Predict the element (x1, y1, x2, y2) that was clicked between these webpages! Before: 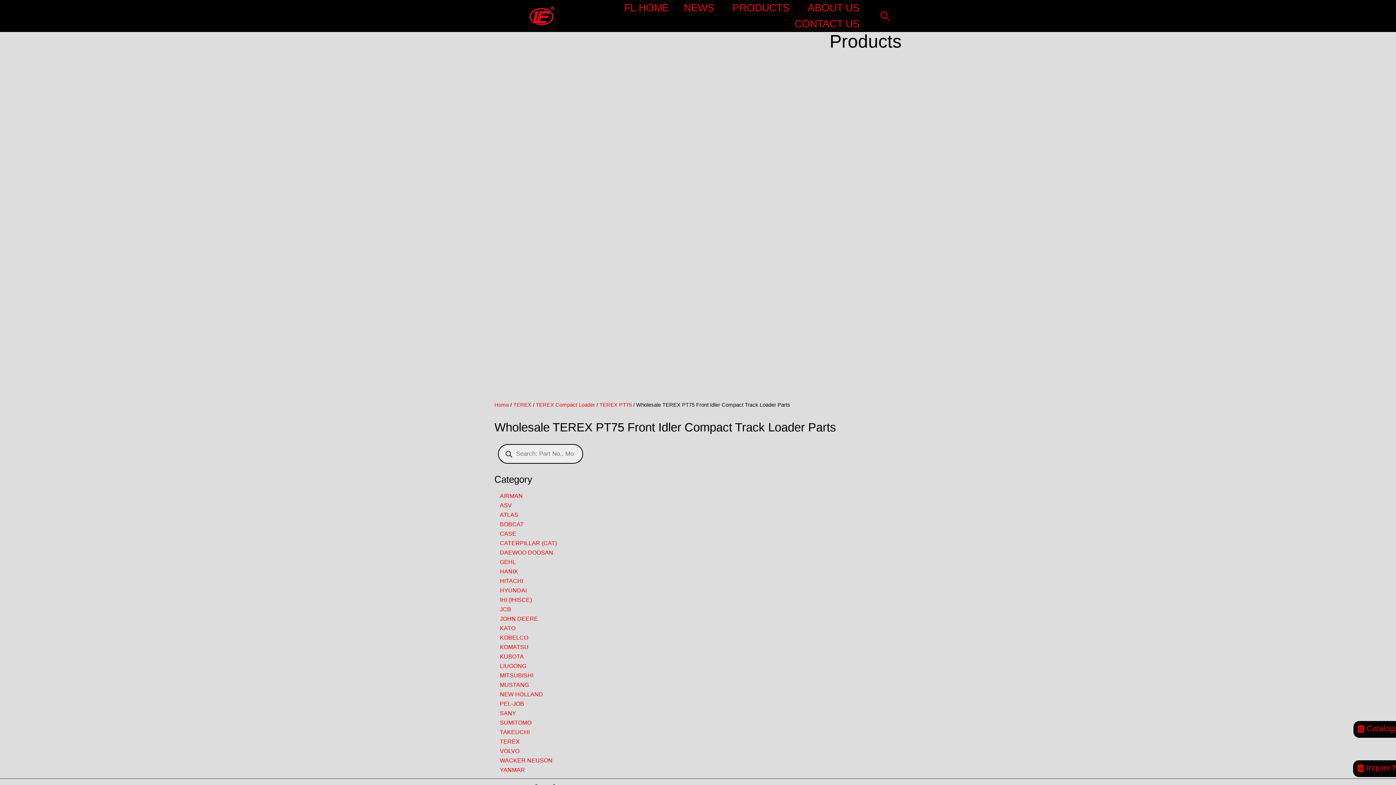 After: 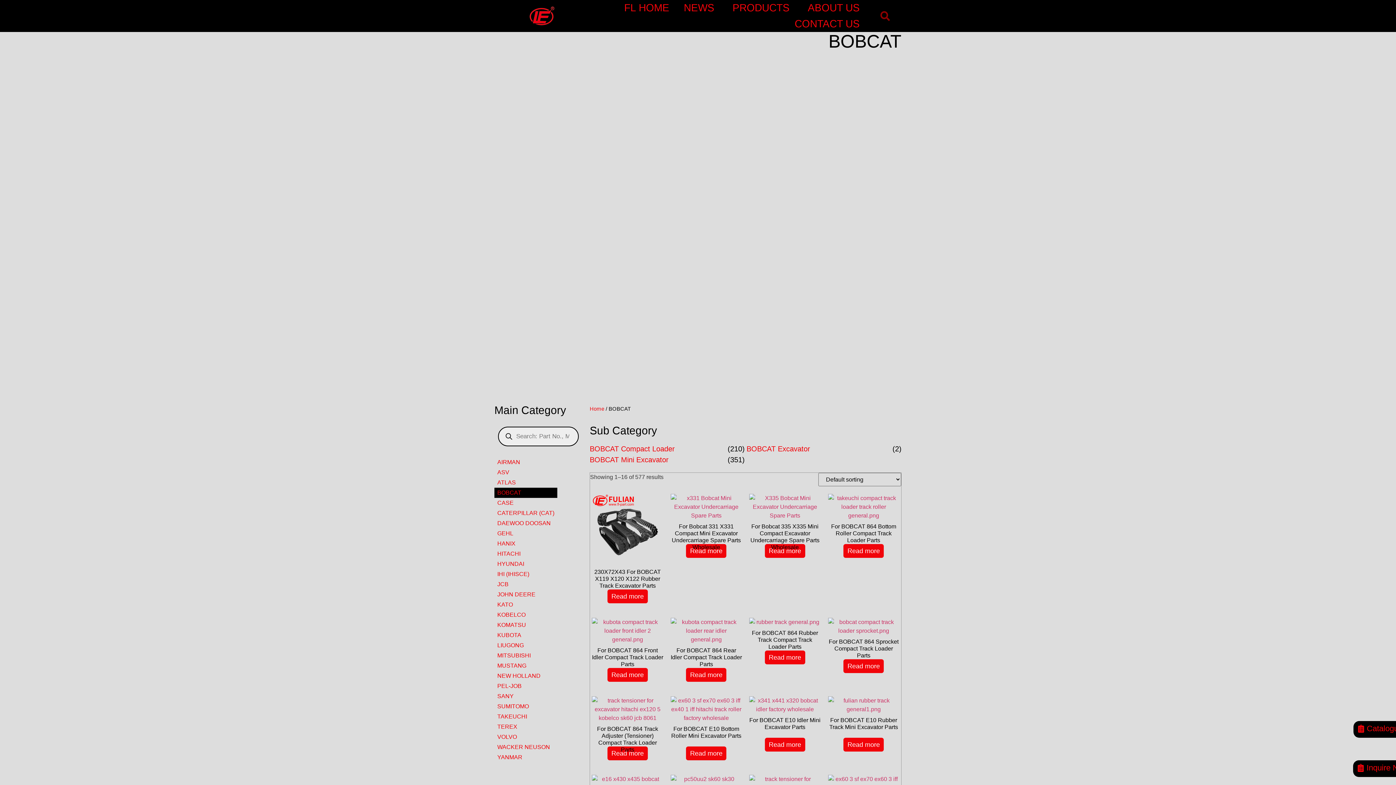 Action: bbox: (494, 520, 562, 529) label: BOBCAT